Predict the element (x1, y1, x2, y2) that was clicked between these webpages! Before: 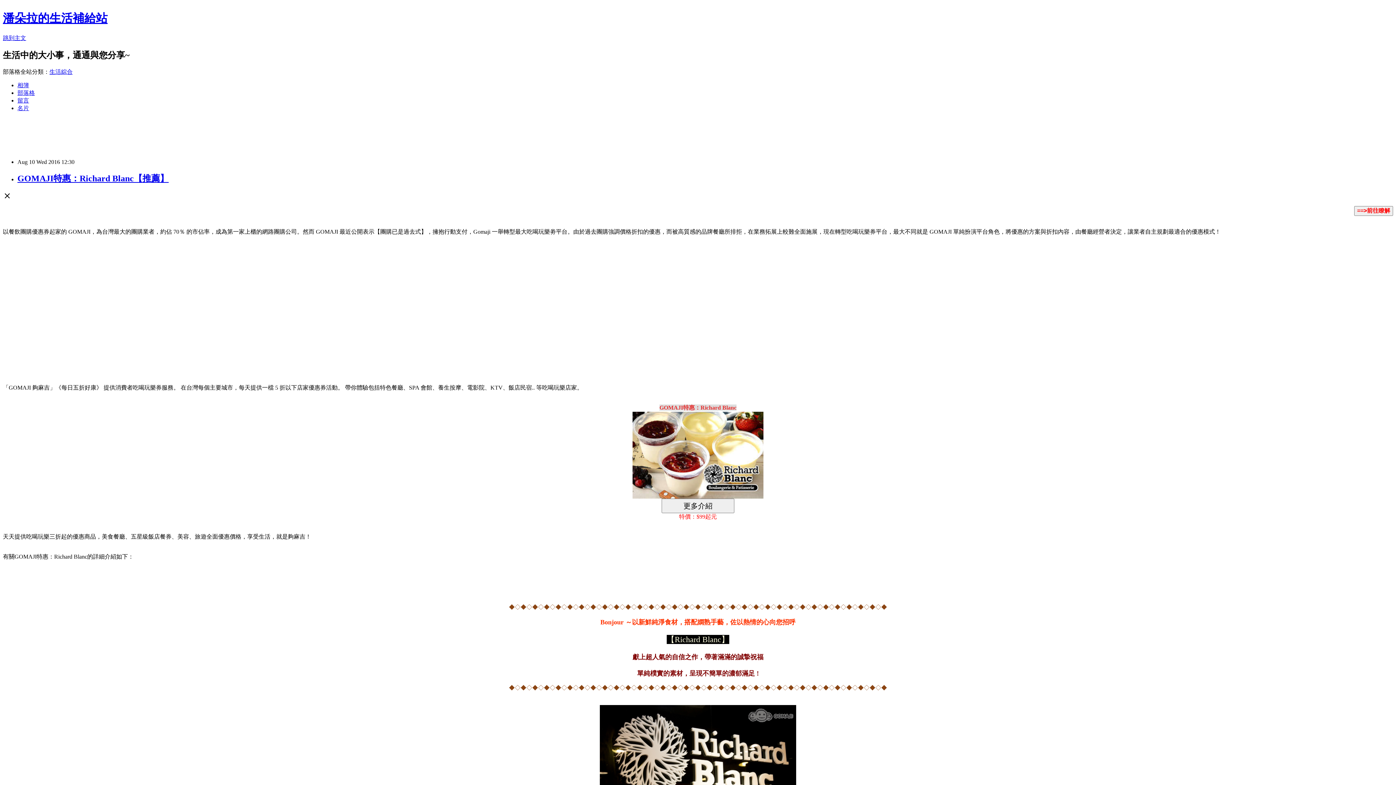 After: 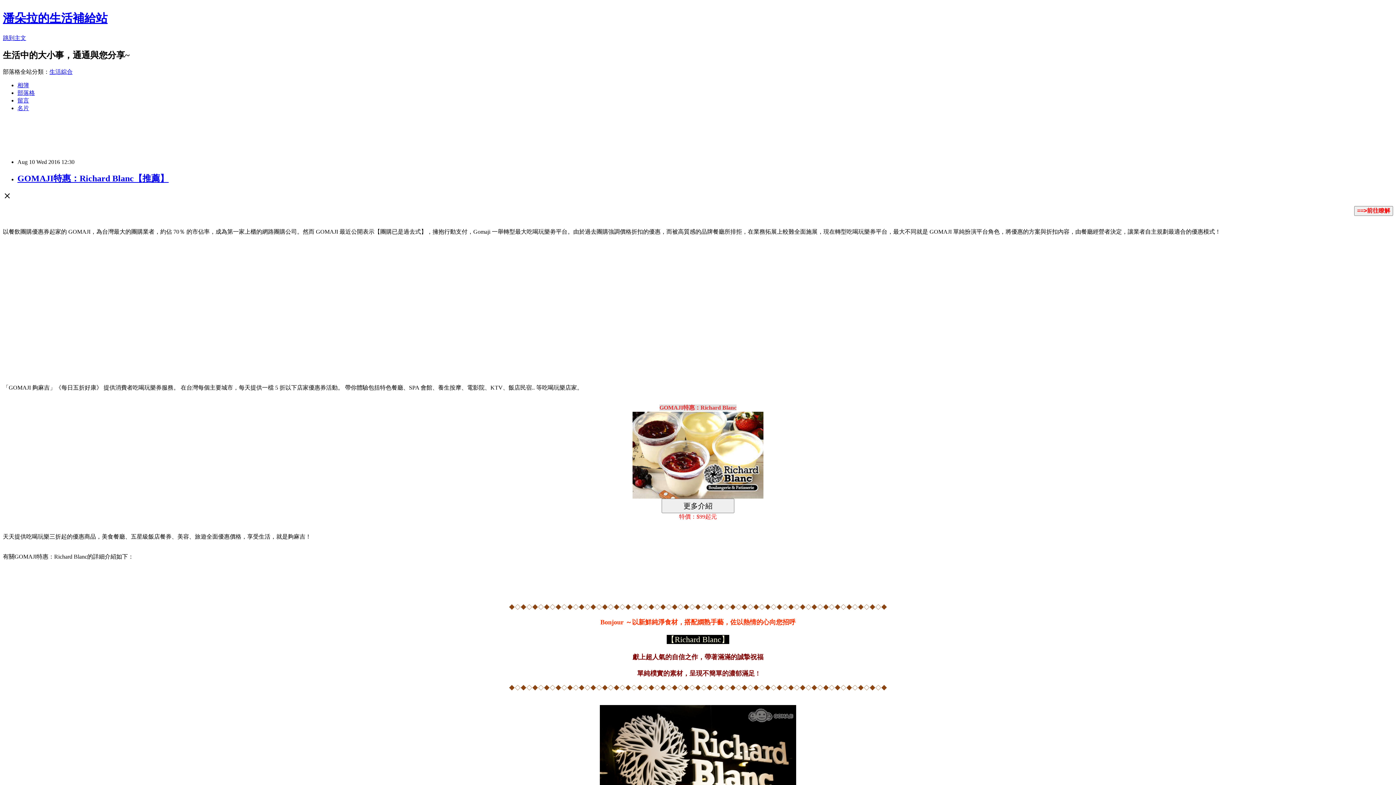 Action: label: GOMAJI特惠：Richard Blanc【推薦】 bbox: (17, 173, 168, 183)